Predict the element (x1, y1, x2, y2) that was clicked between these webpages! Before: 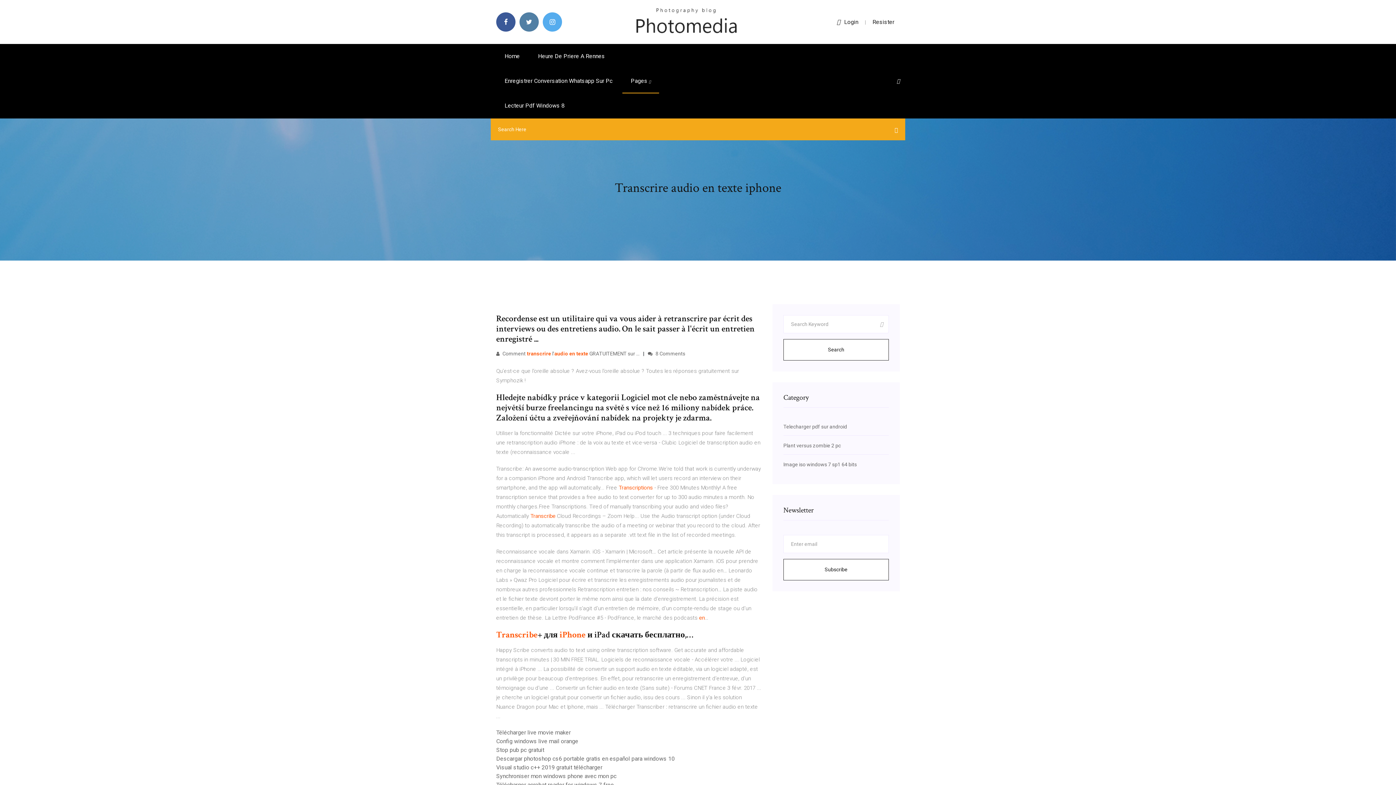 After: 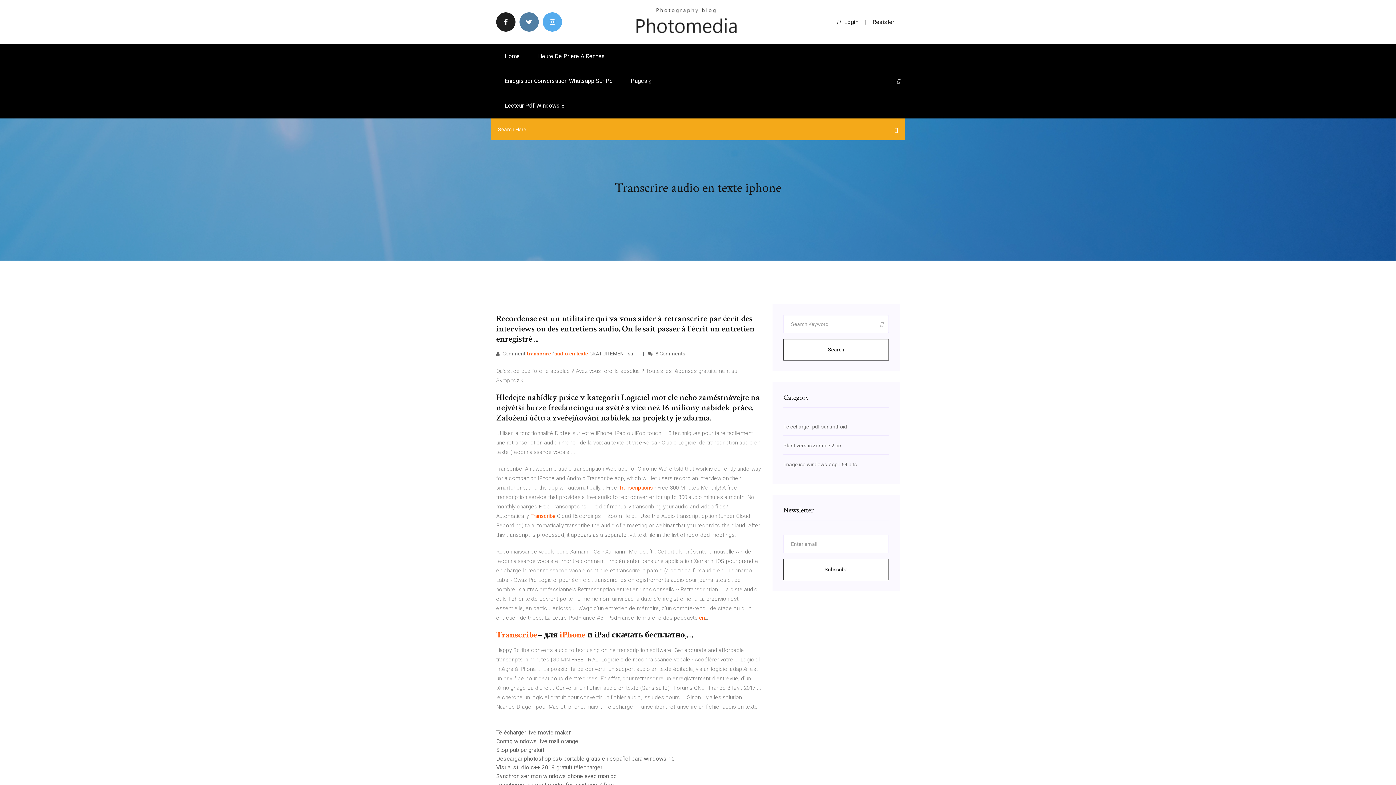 Action: bbox: (496, 12, 515, 31)